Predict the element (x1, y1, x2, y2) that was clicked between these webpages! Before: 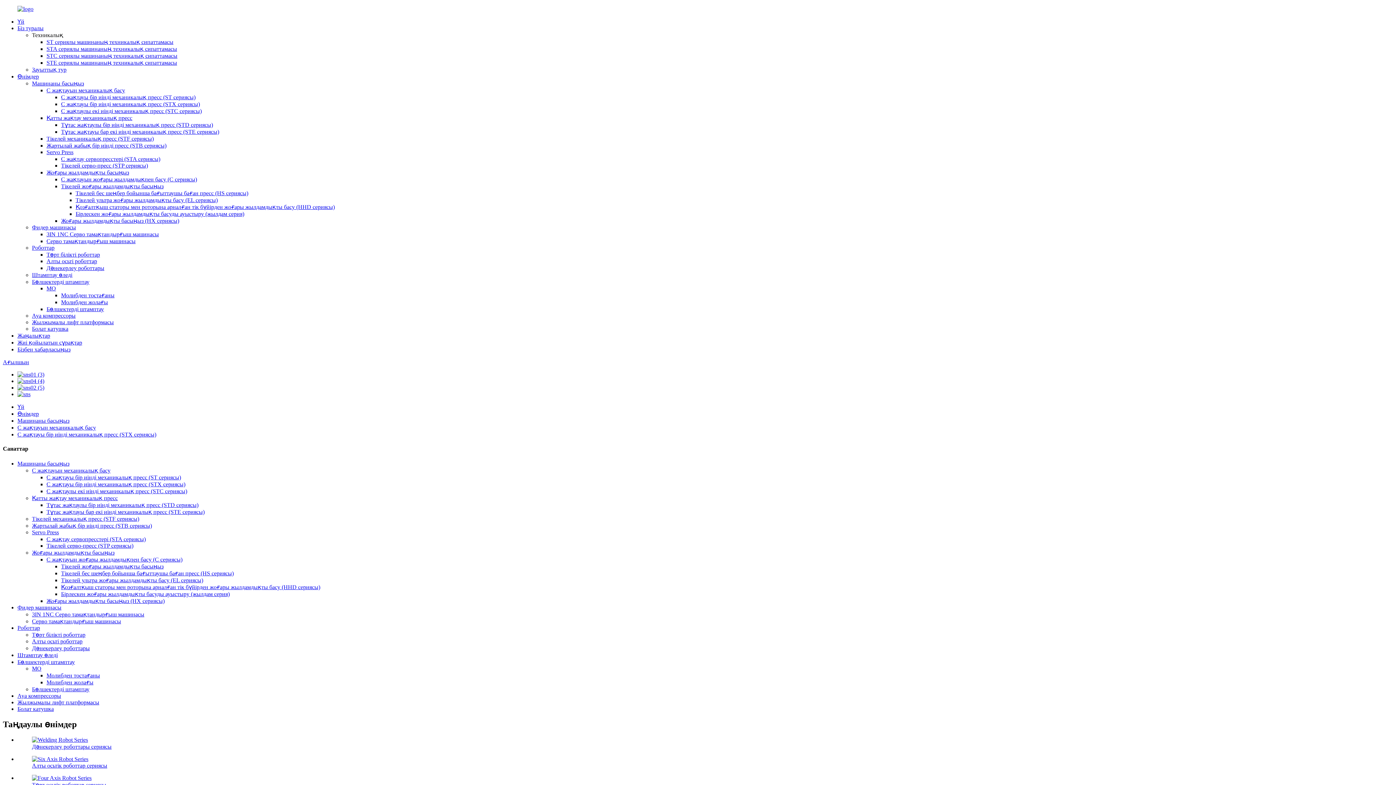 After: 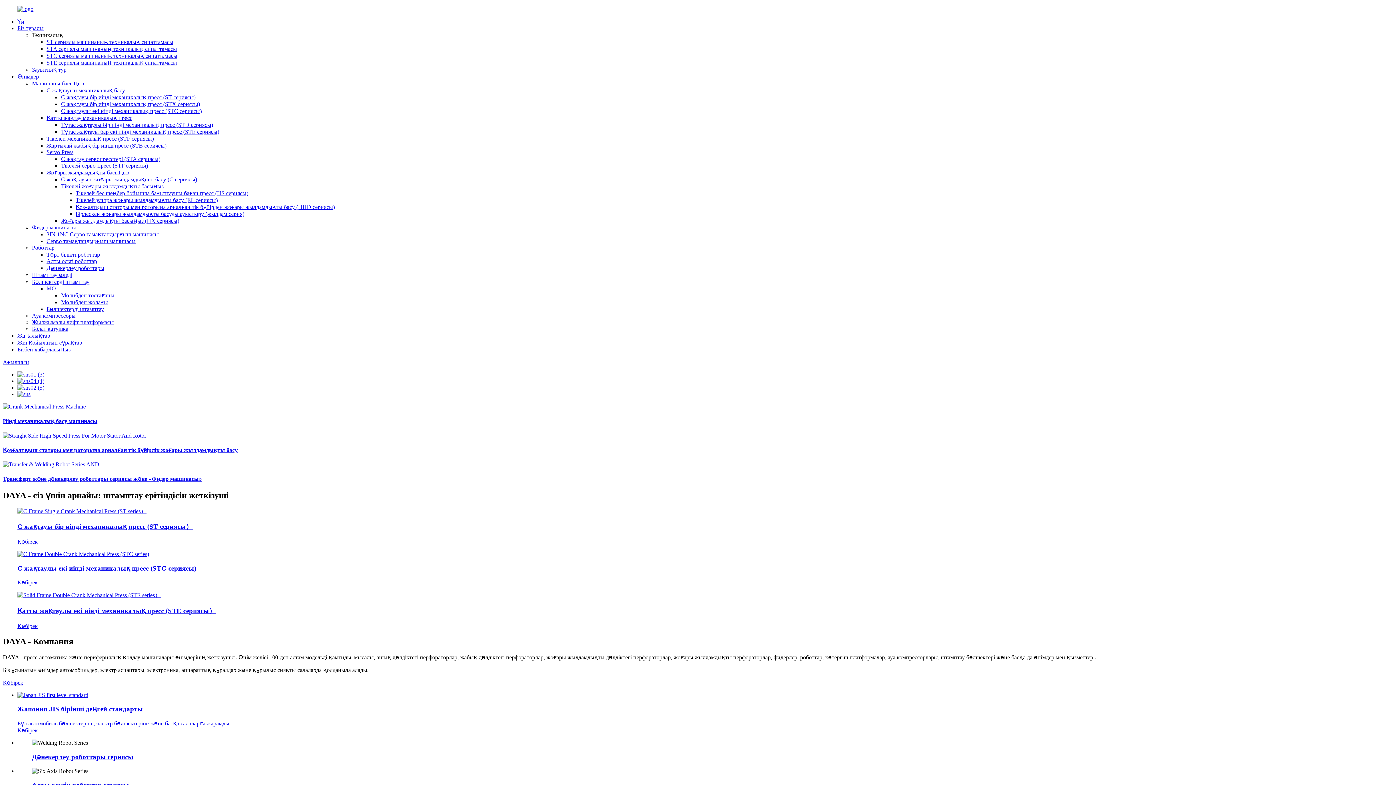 Action: bbox: (17, 404, 24, 410) label: Үй